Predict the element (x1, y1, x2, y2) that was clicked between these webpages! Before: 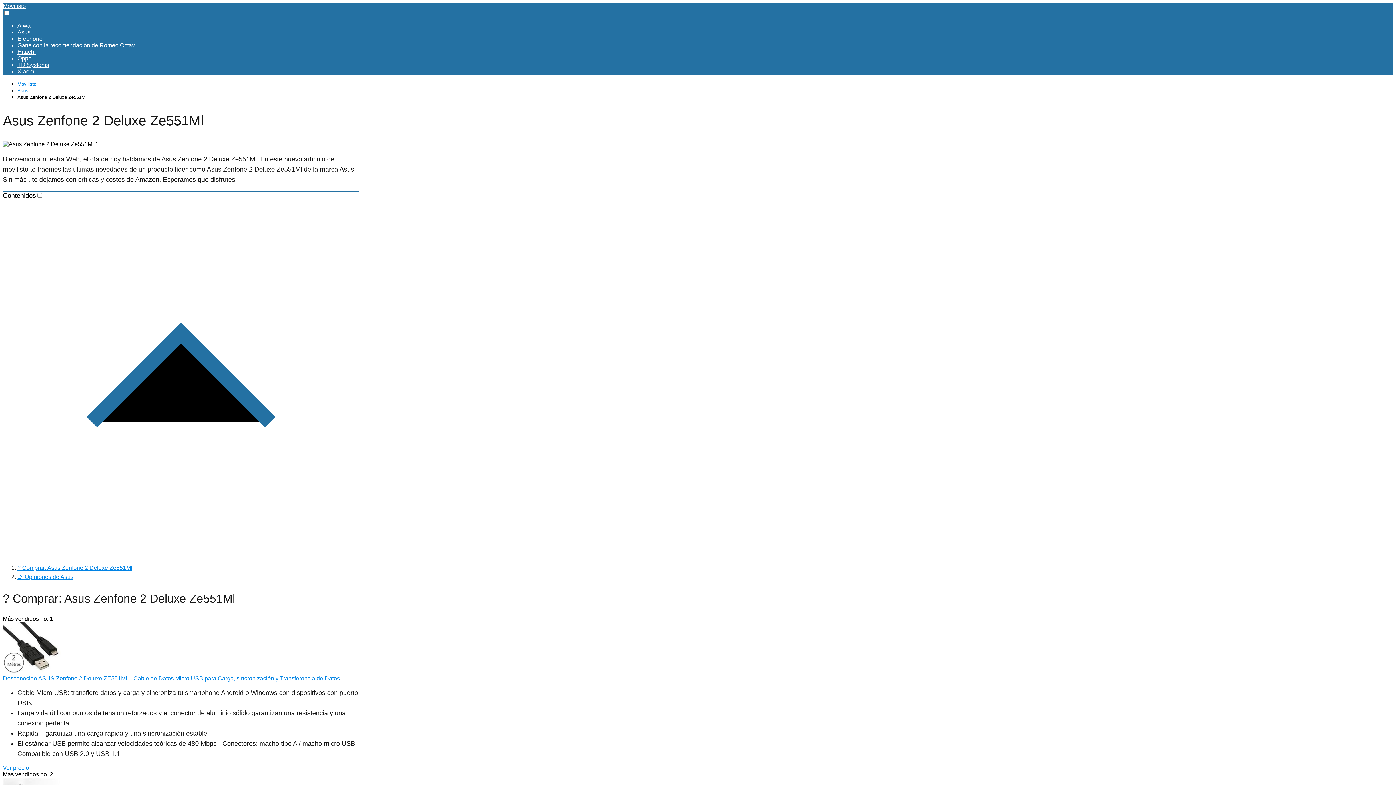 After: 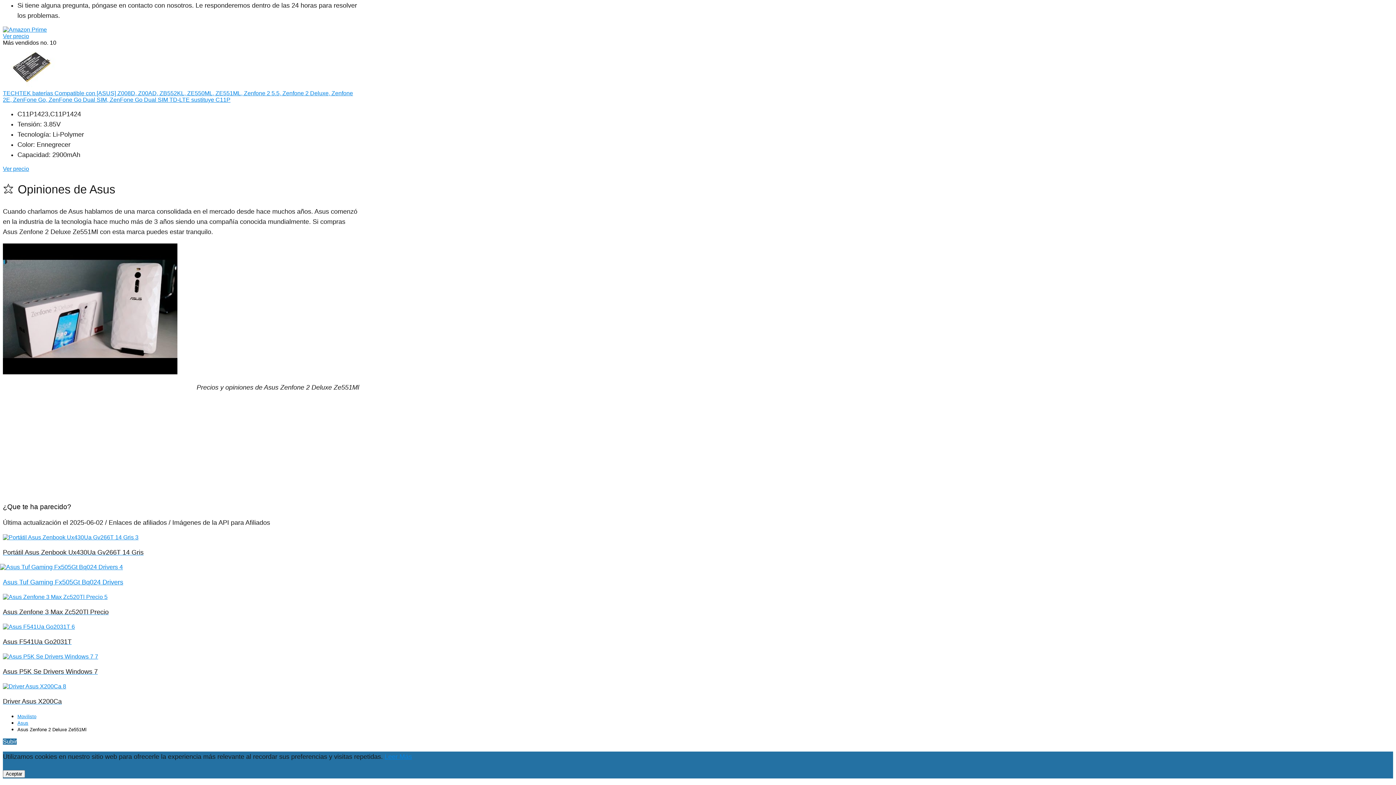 Action: bbox: (17, 574, 73, 580) label: ⭐ Opiniones de Asus